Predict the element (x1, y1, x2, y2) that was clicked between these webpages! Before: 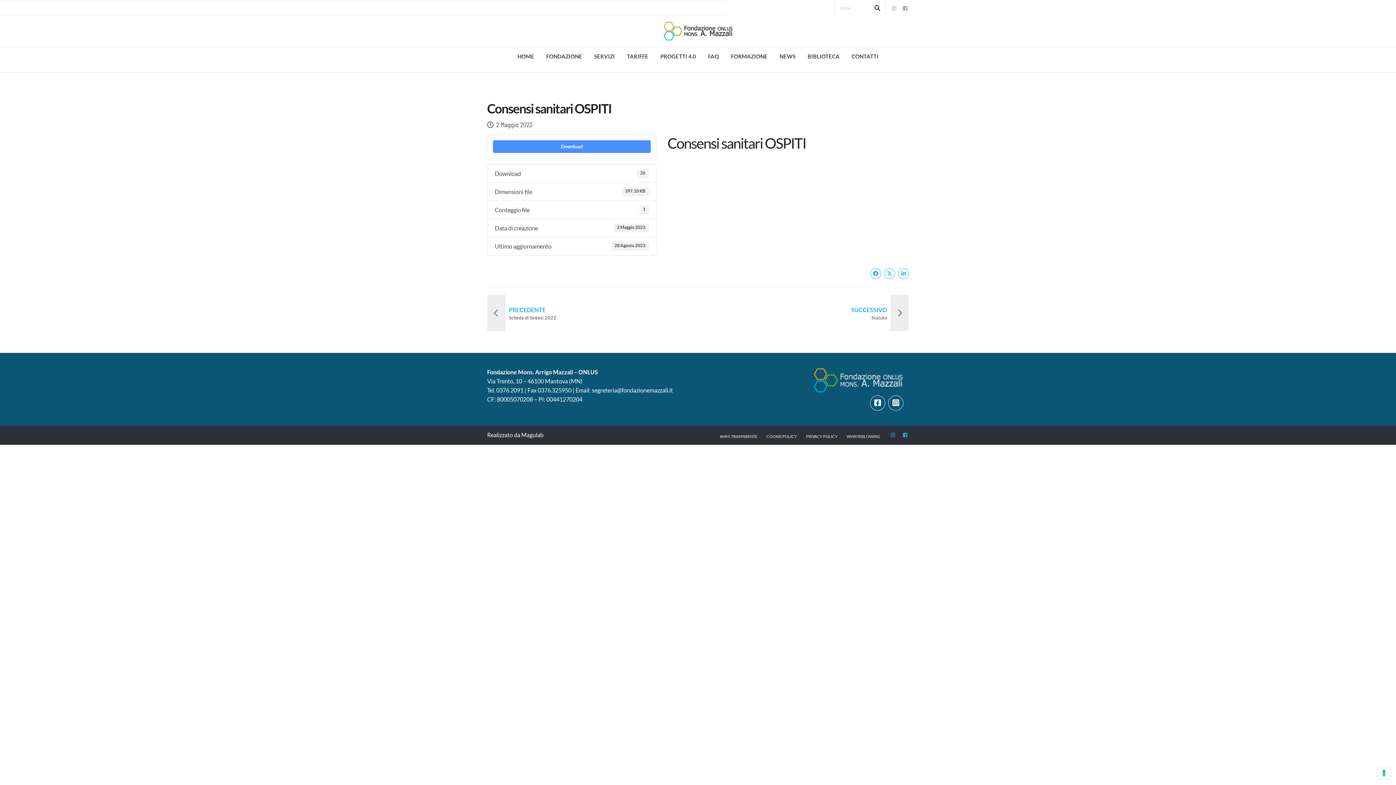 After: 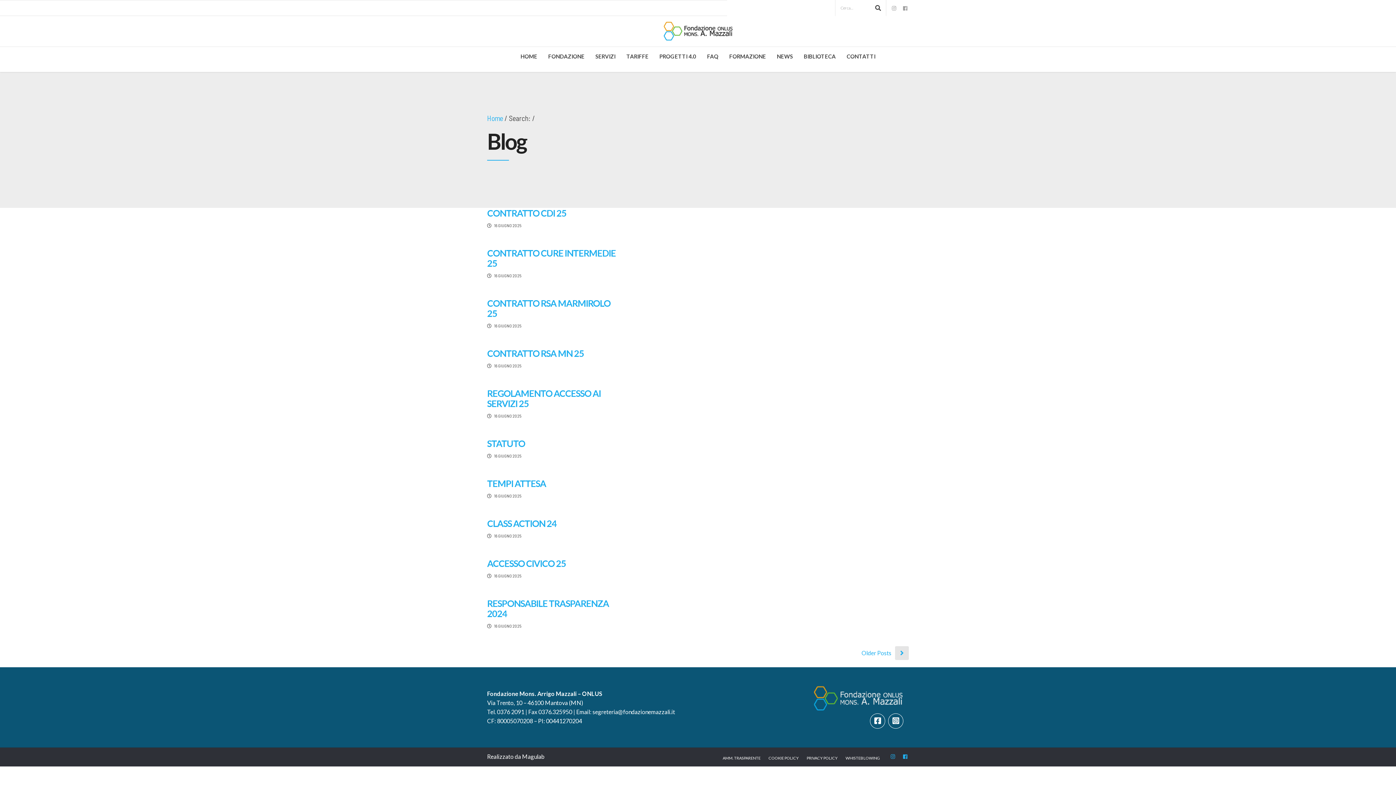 Action: bbox: (874, 5, 880, 10)